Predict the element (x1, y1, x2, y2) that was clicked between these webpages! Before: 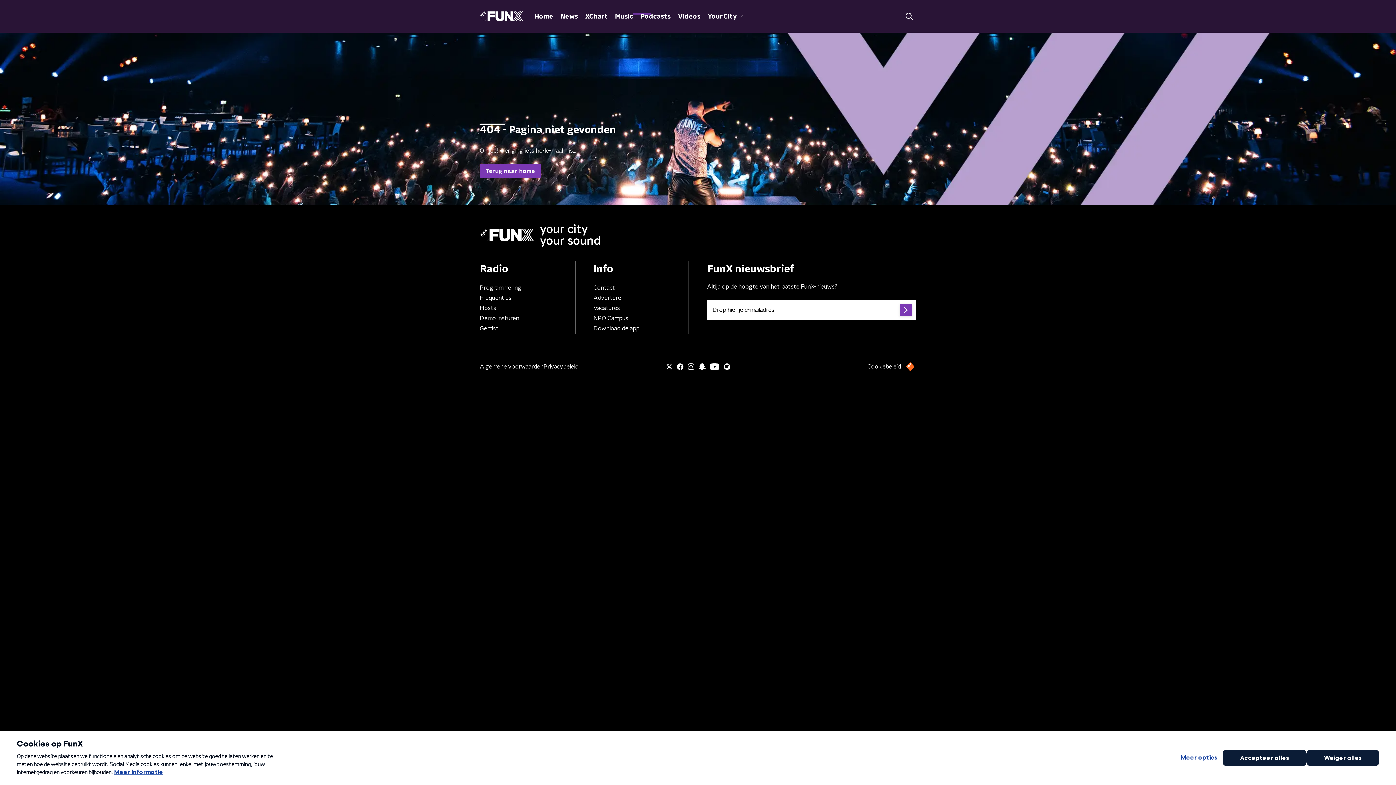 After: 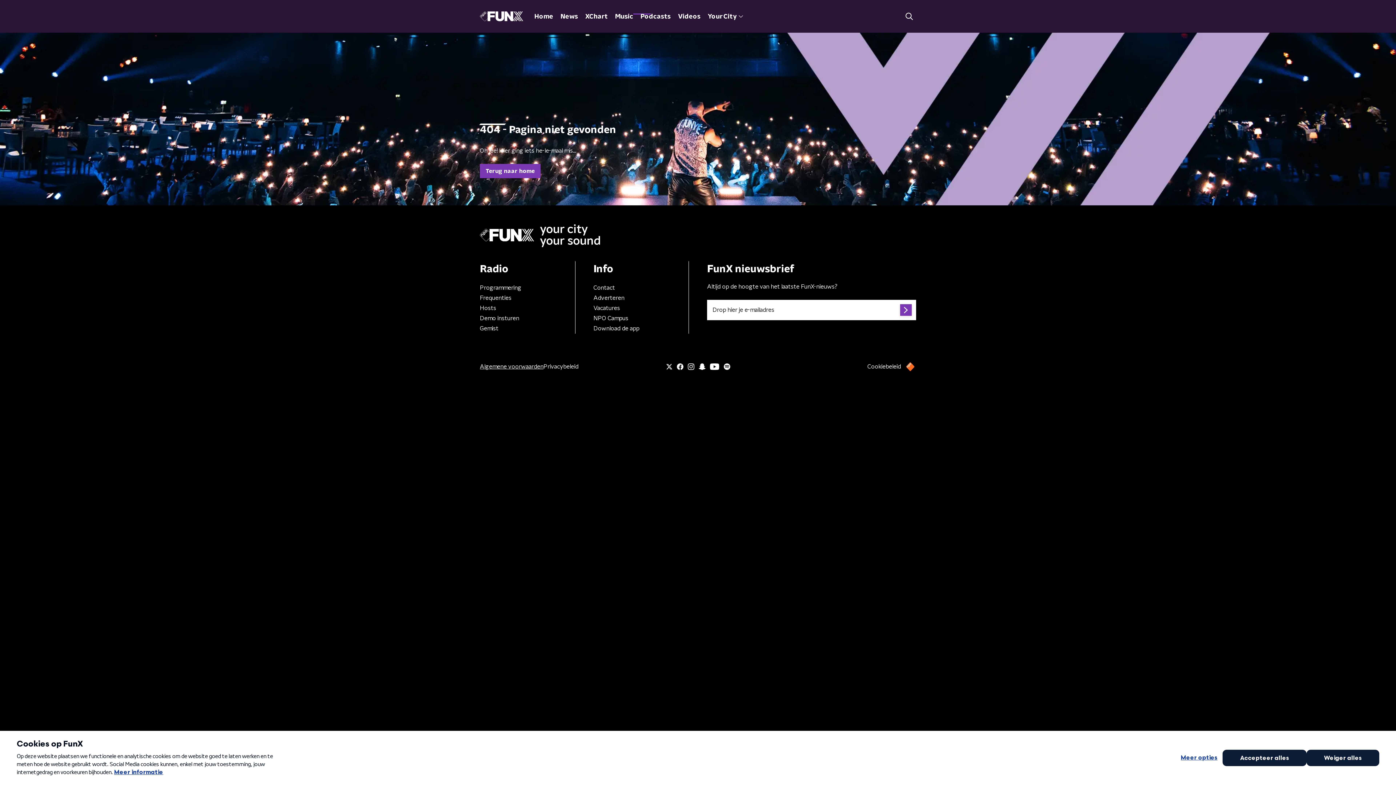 Action: label: Algemene voorwaarden bbox: (480, 362, 543, 370)